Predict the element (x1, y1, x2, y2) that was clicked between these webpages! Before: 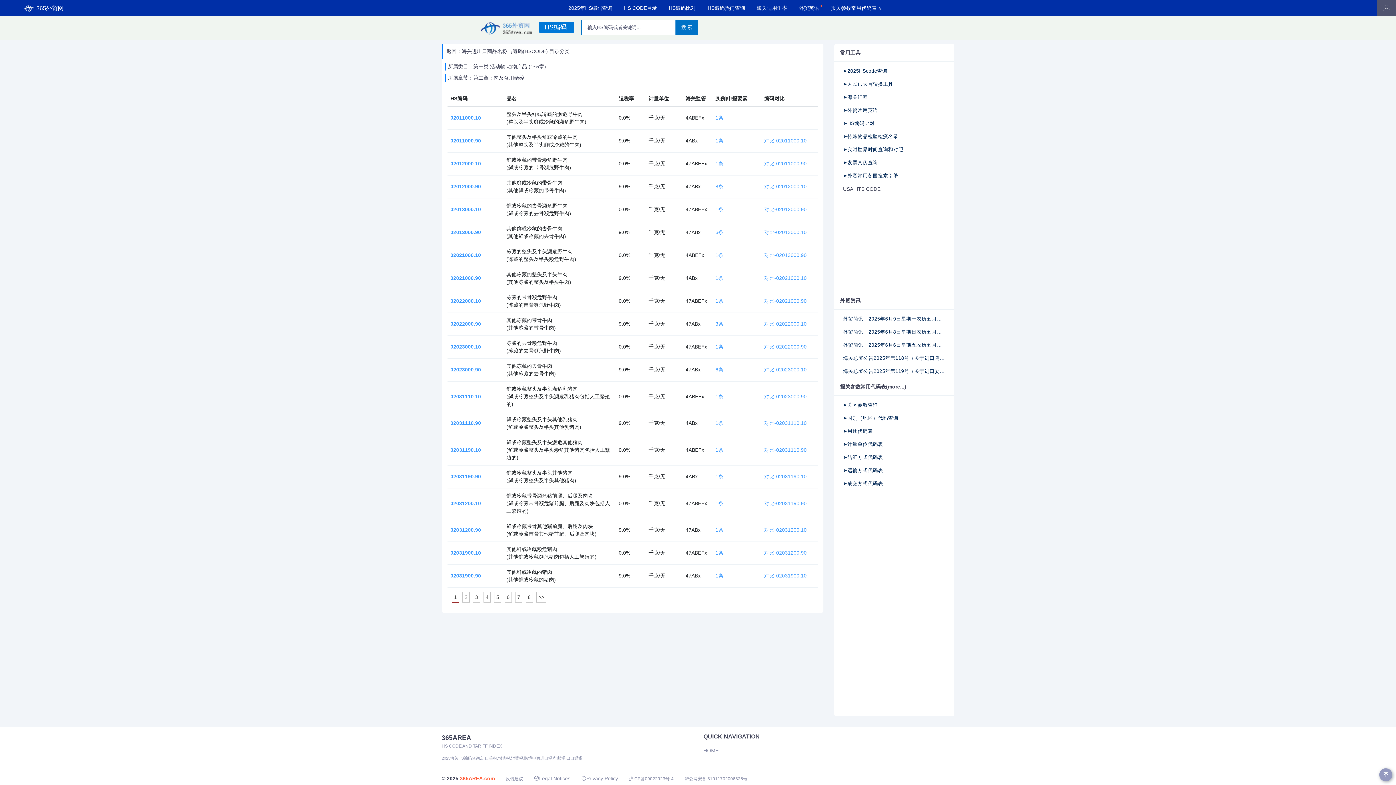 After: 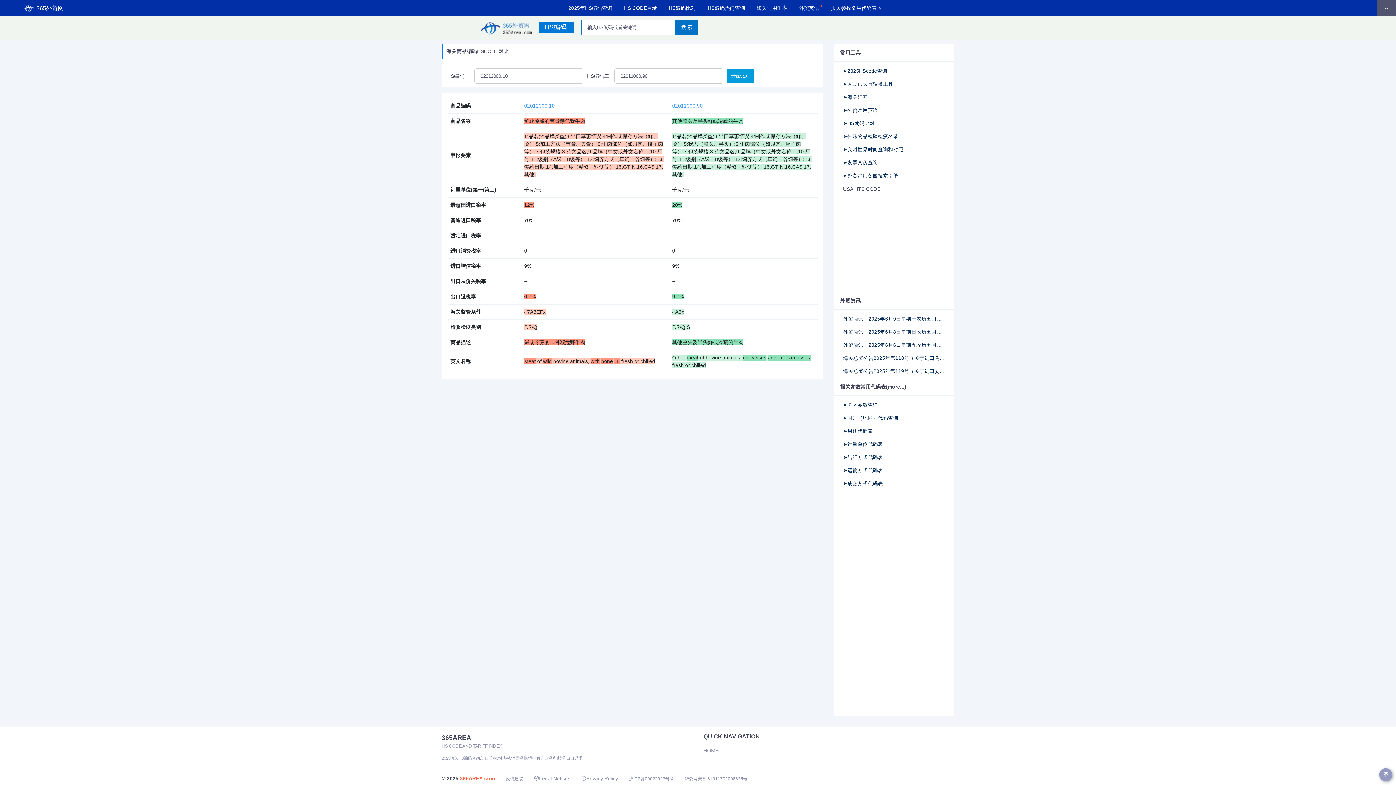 Action: bbox: (764, 160, 806, 166) label: 对比-02011000.90